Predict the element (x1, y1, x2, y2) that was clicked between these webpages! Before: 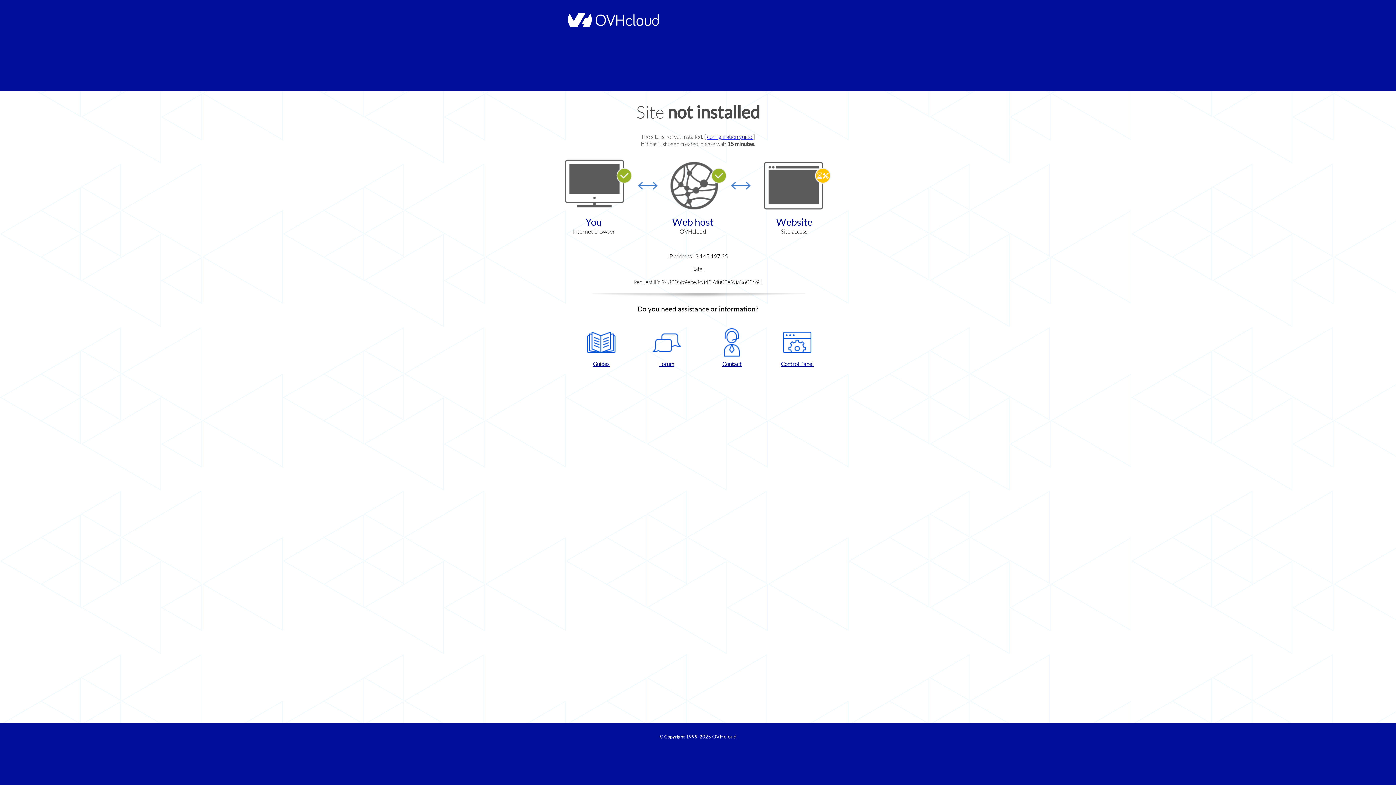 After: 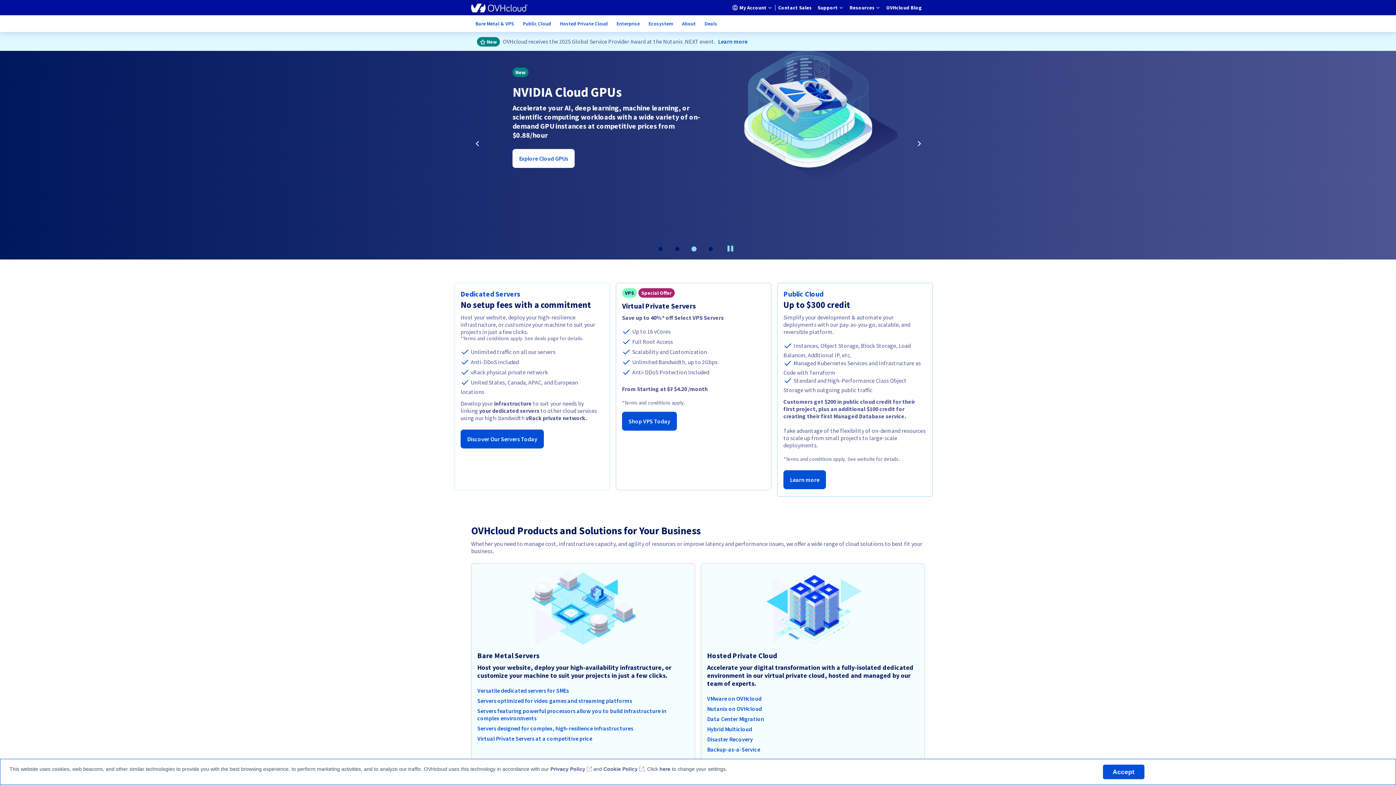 Action: bbox: (564, 22, 658, 28)